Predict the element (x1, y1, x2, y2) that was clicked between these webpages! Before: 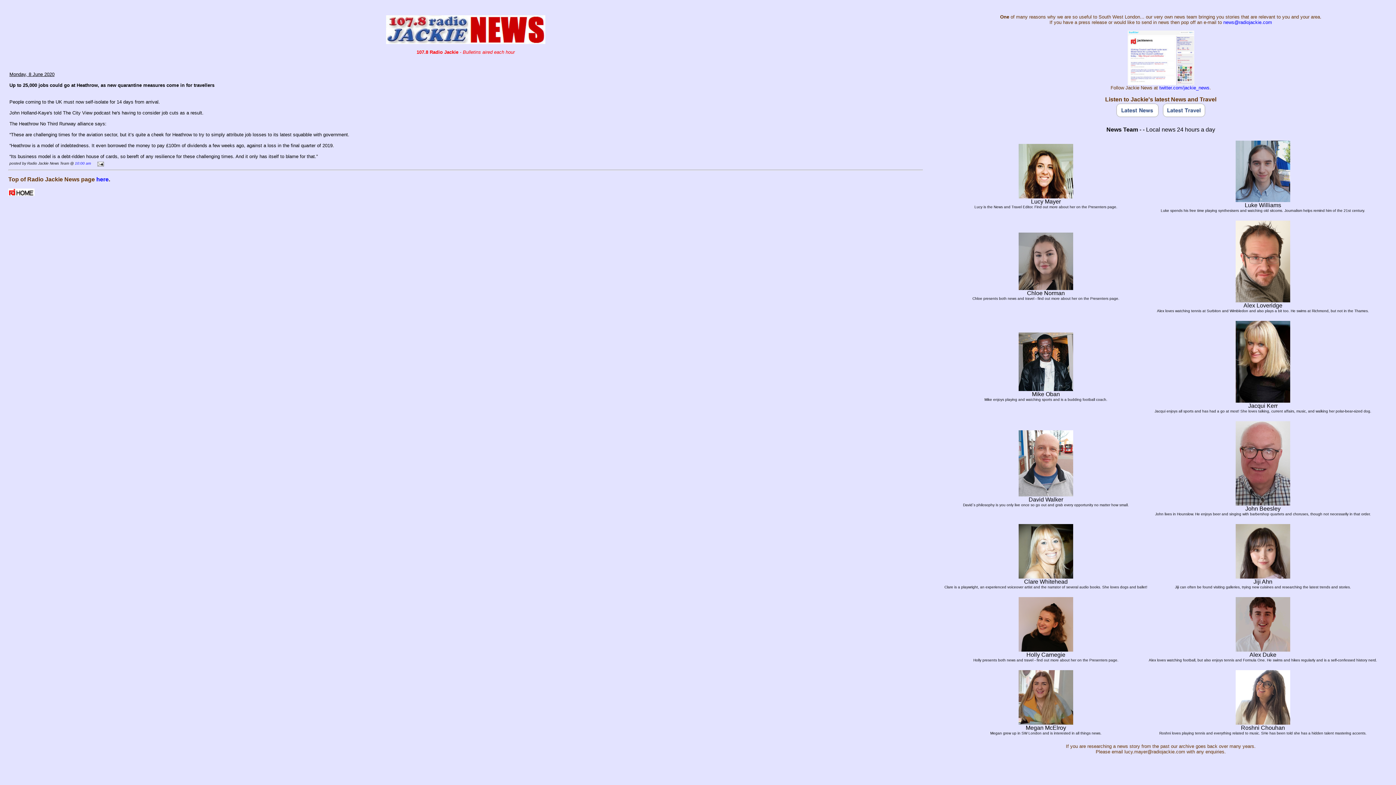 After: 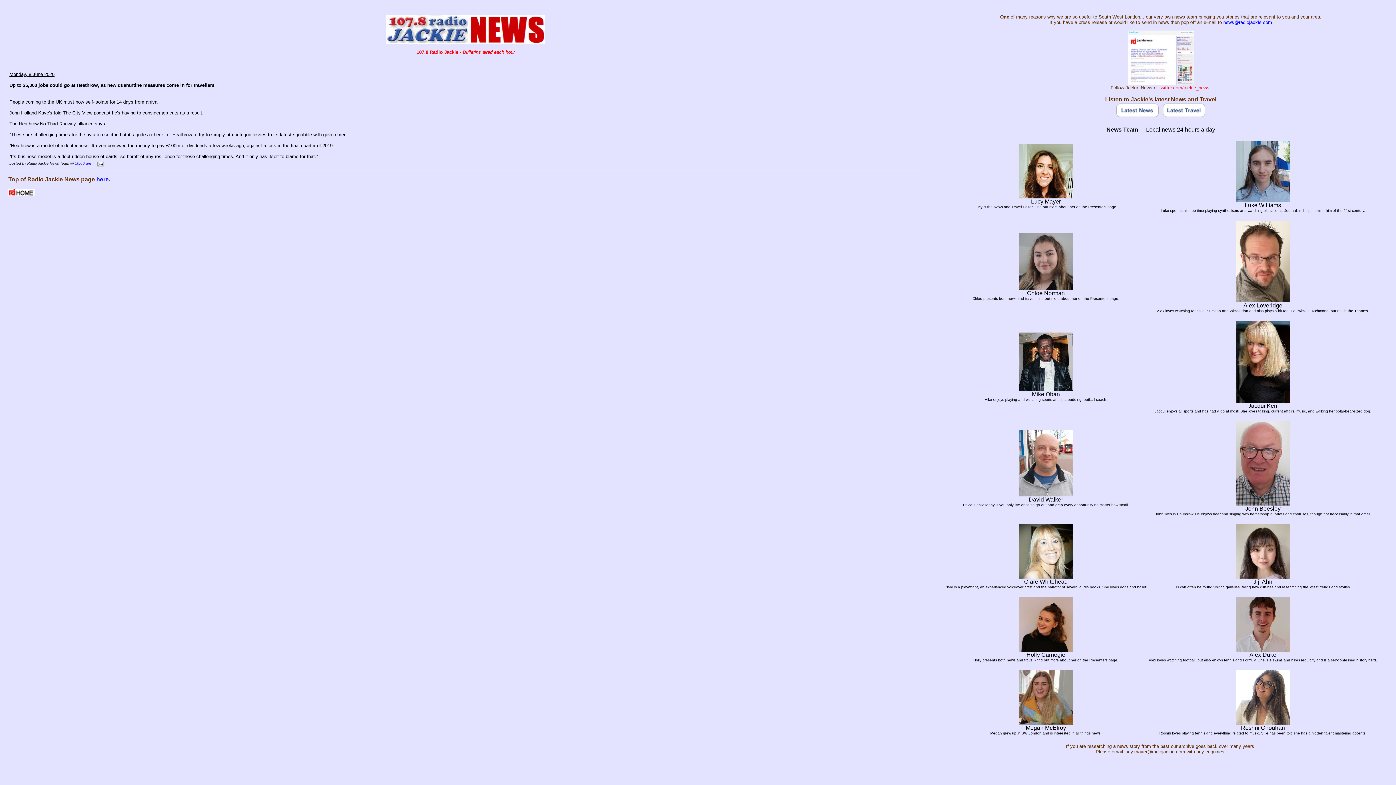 Action: label: twitter.com/jackie_news bbox: (1159, 85, 1209, 90)